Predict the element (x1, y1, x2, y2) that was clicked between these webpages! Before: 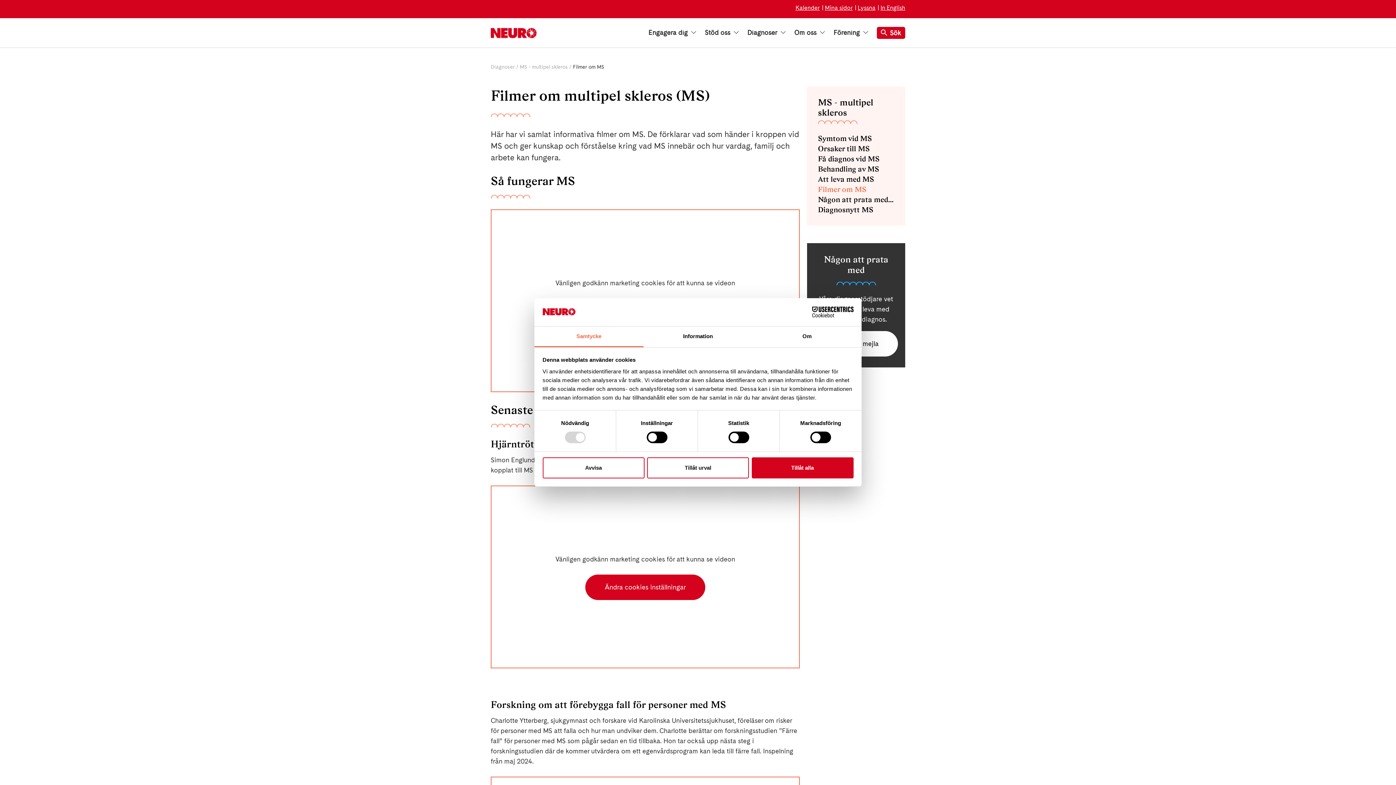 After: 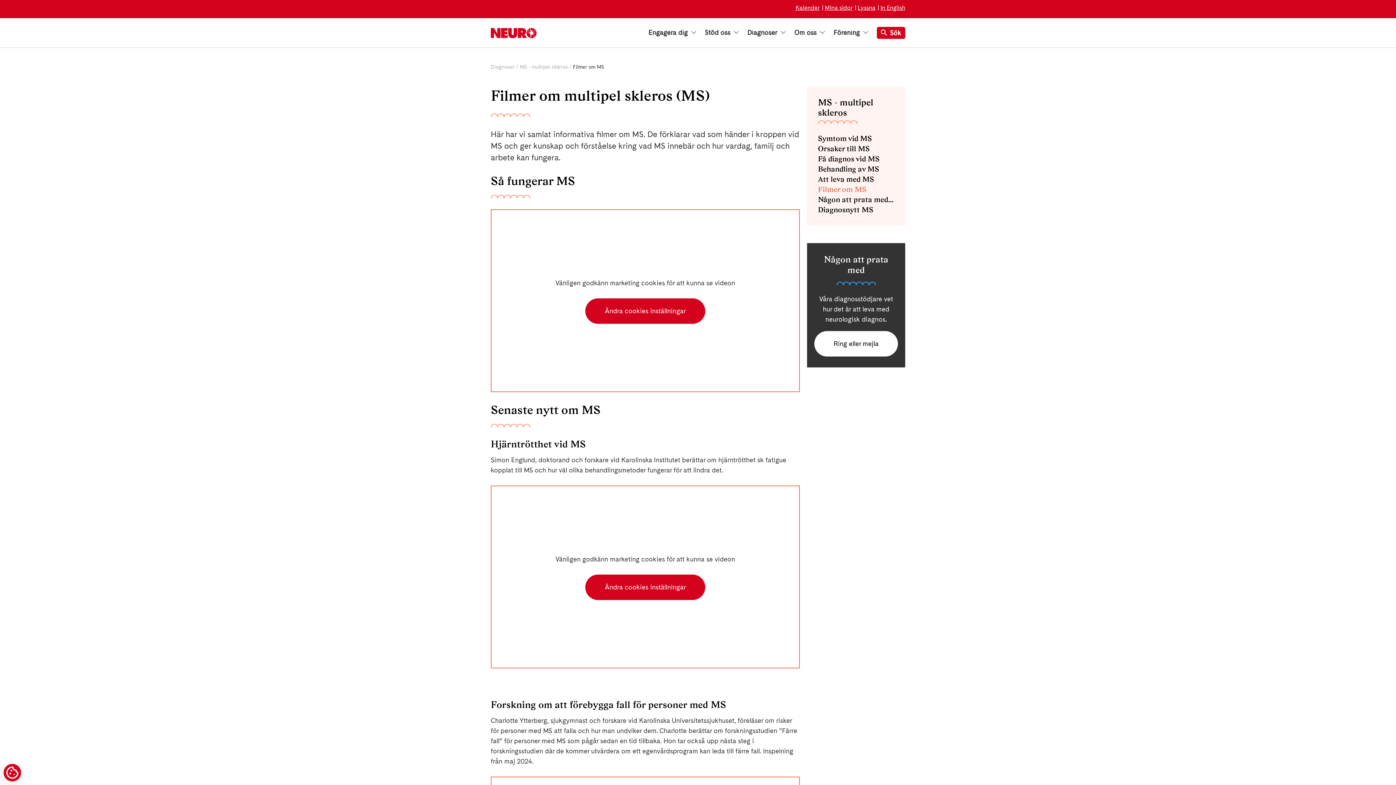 Action: label: Tillåt urval bbox: (647, 457, 749, 478)